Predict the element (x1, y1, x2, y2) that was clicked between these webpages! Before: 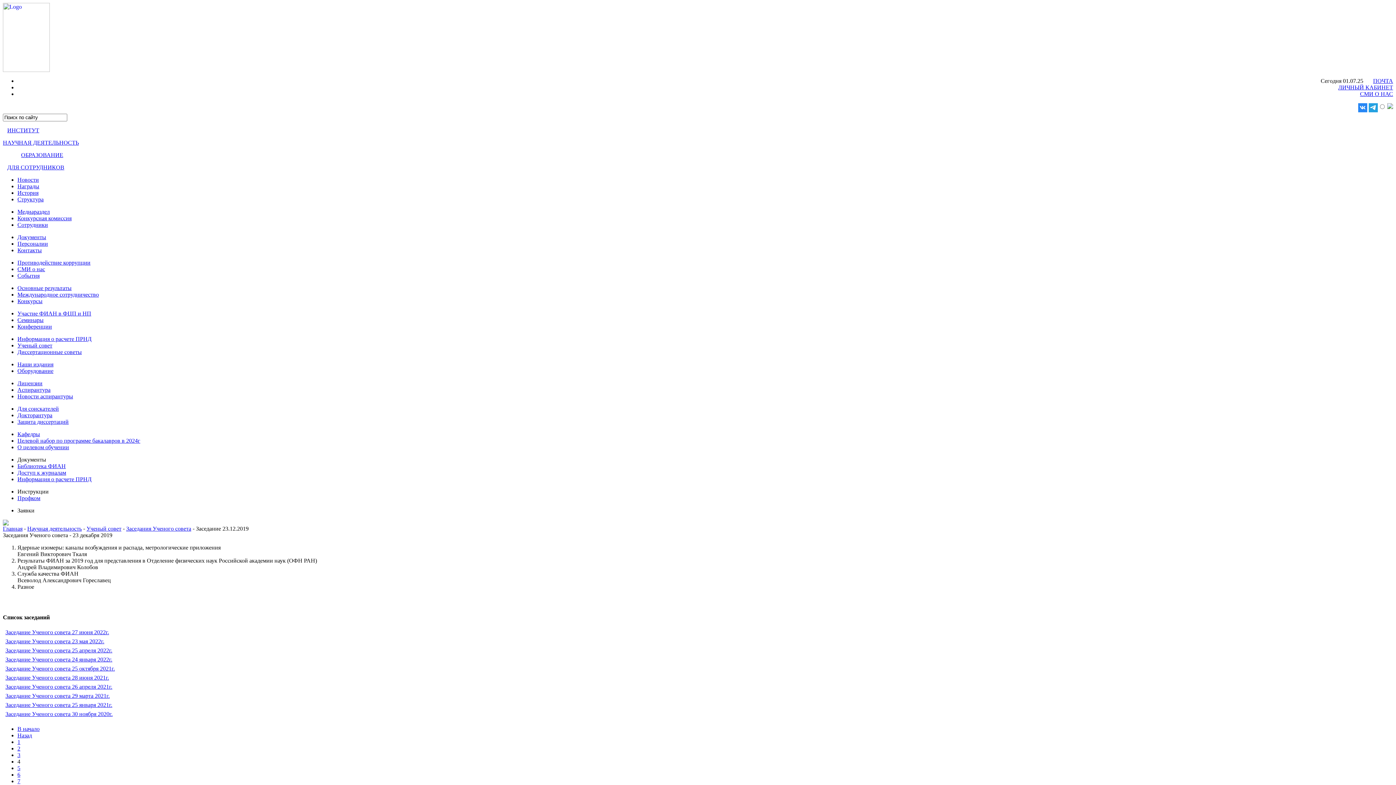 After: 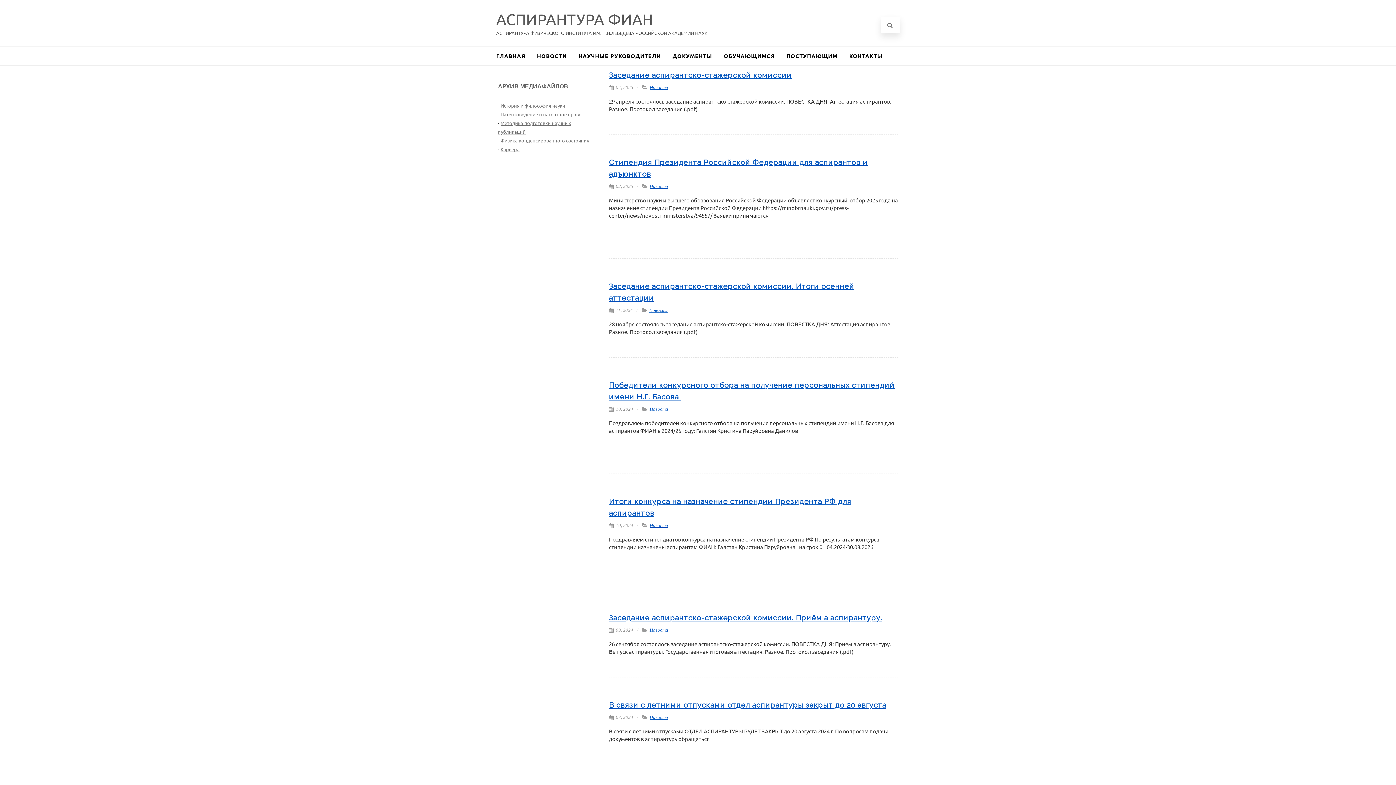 Action: bbox: (17, 393, 73, 399) label: Новости аспирантуры